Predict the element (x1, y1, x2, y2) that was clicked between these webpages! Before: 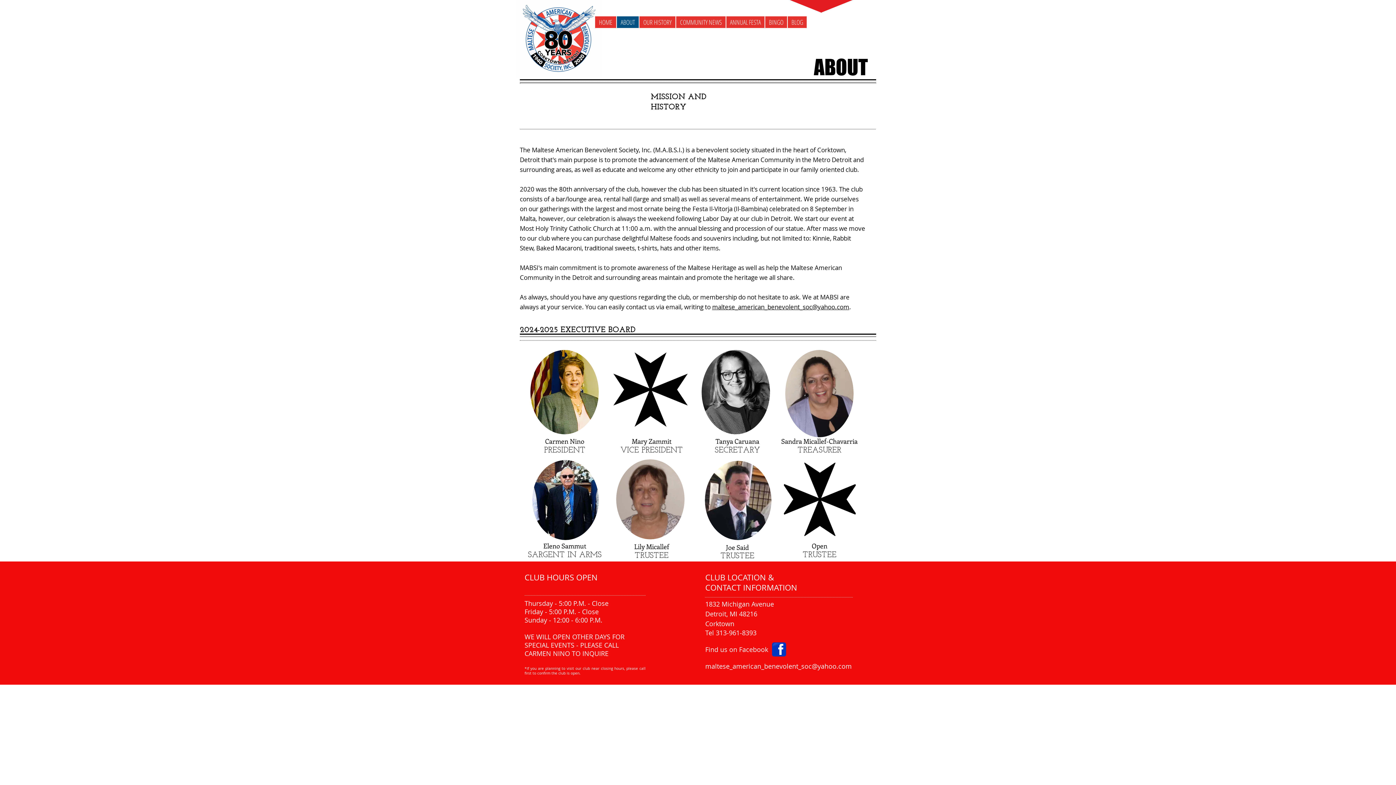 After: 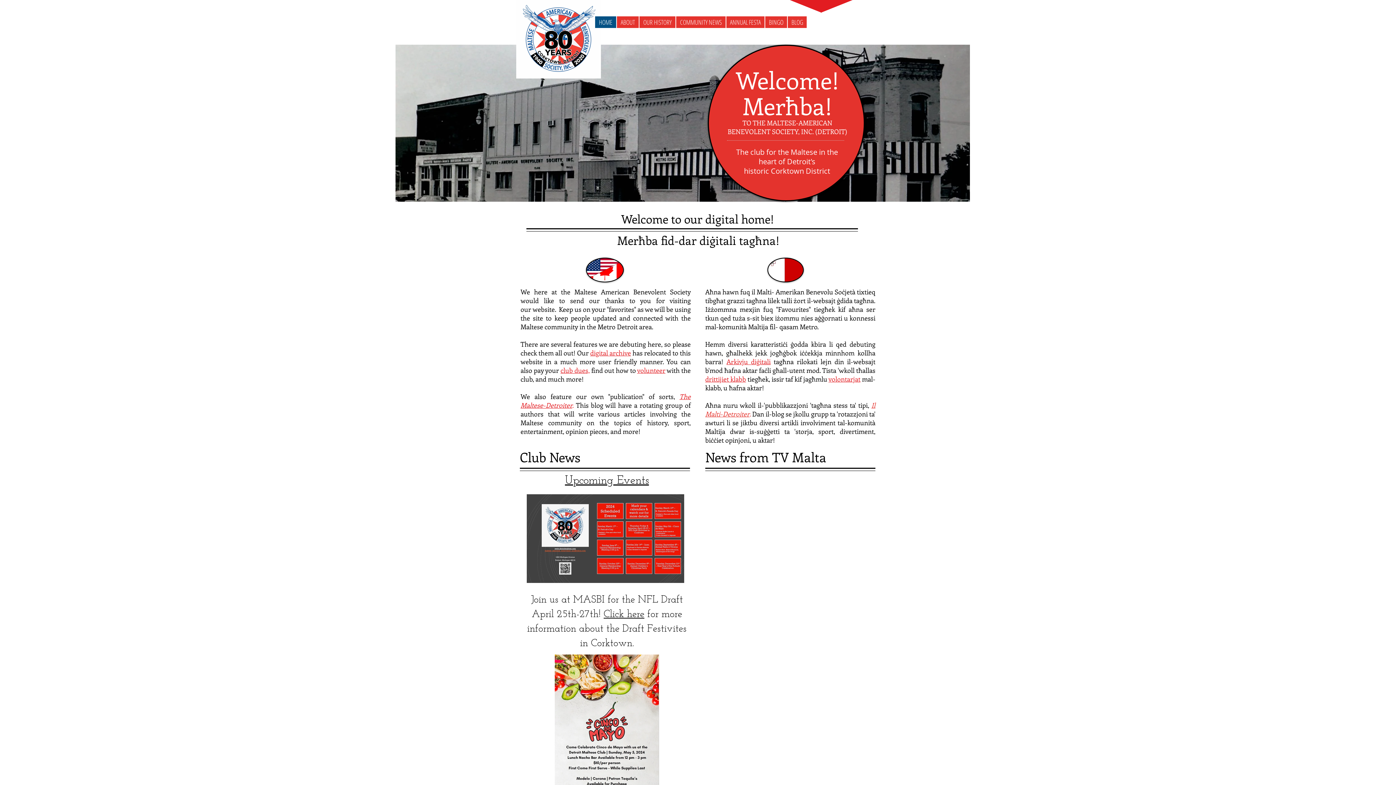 Action: label: HOME bbox: (594, 16, 616, 28)